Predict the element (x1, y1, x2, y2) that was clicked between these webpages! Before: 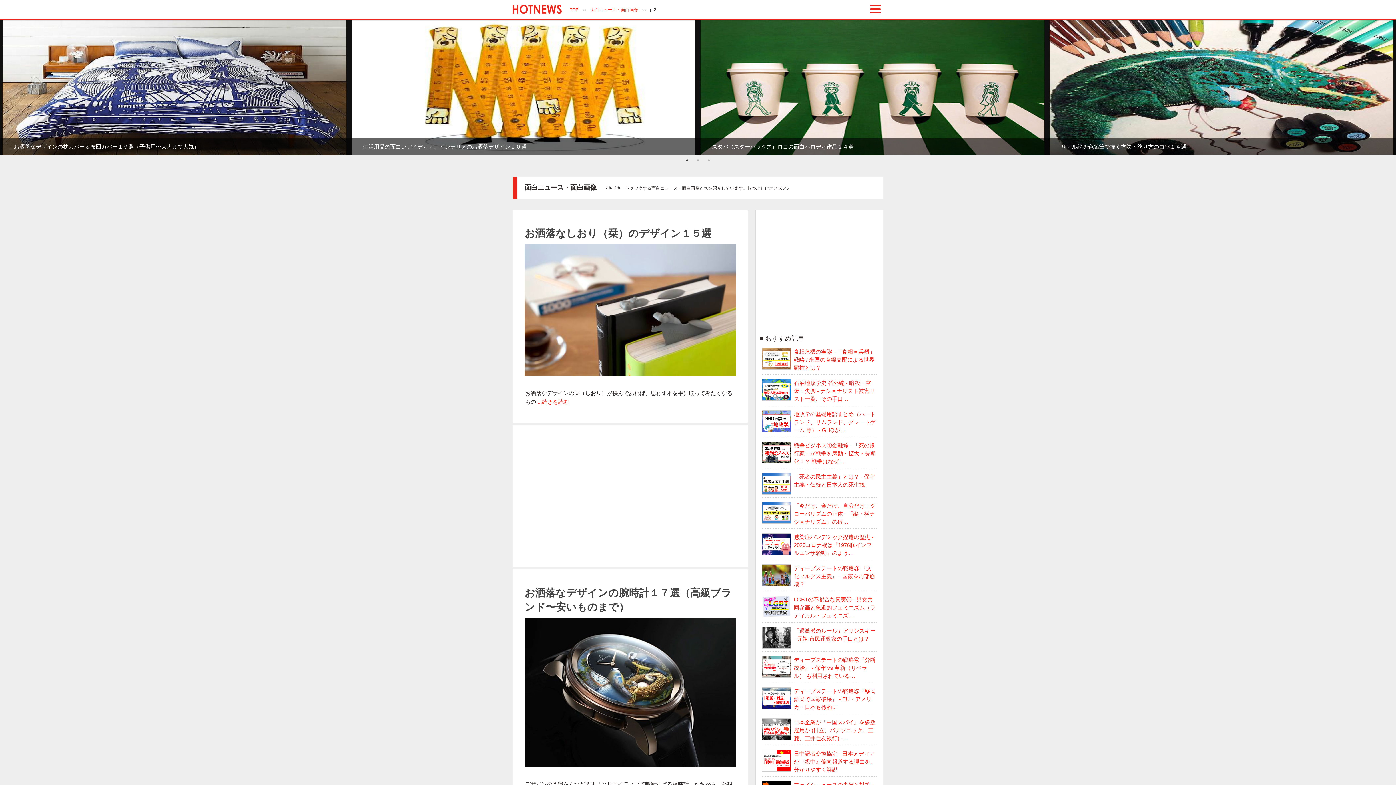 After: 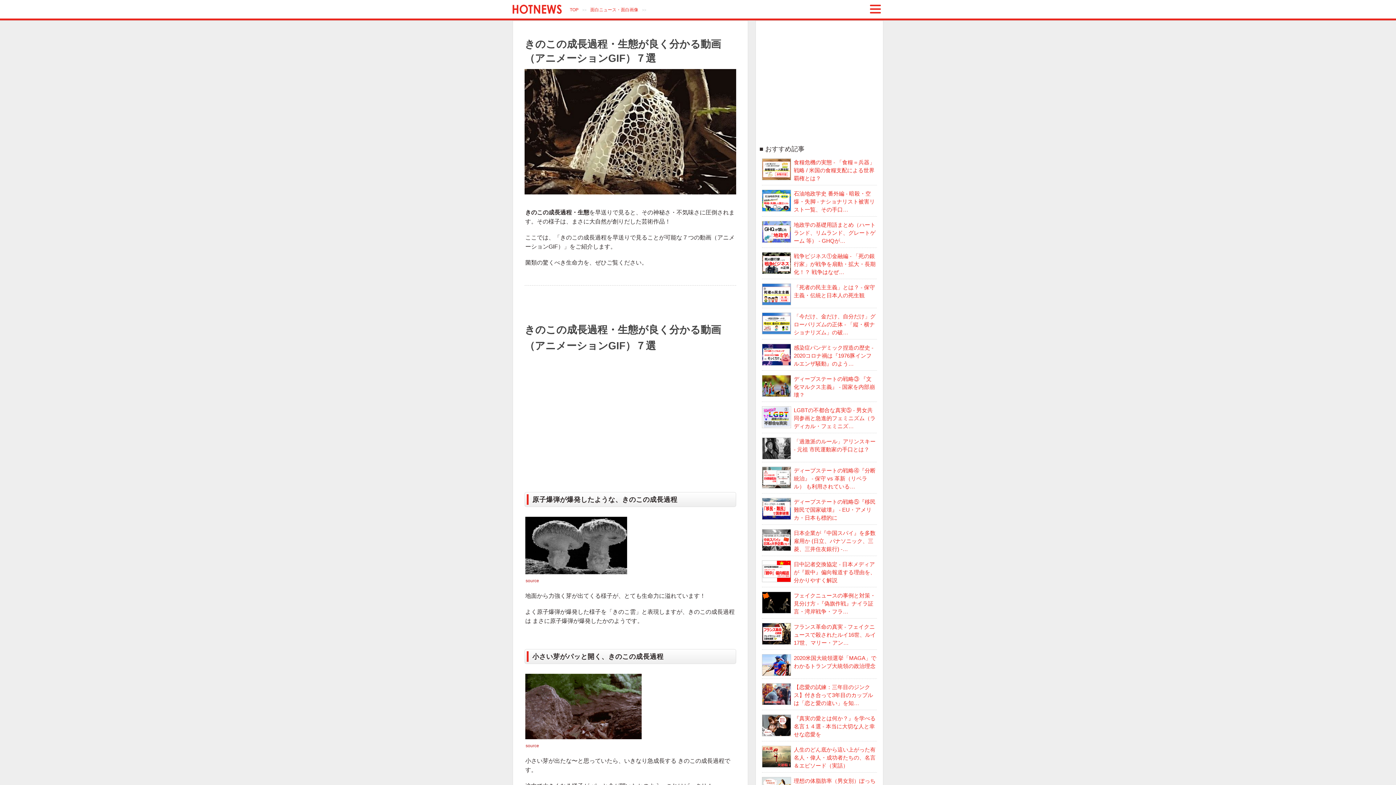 Action: bbox: (349, 20, 698, 154) label: きのこの成長過程・生態が良く分かる動画（アニメーションGIF）７選